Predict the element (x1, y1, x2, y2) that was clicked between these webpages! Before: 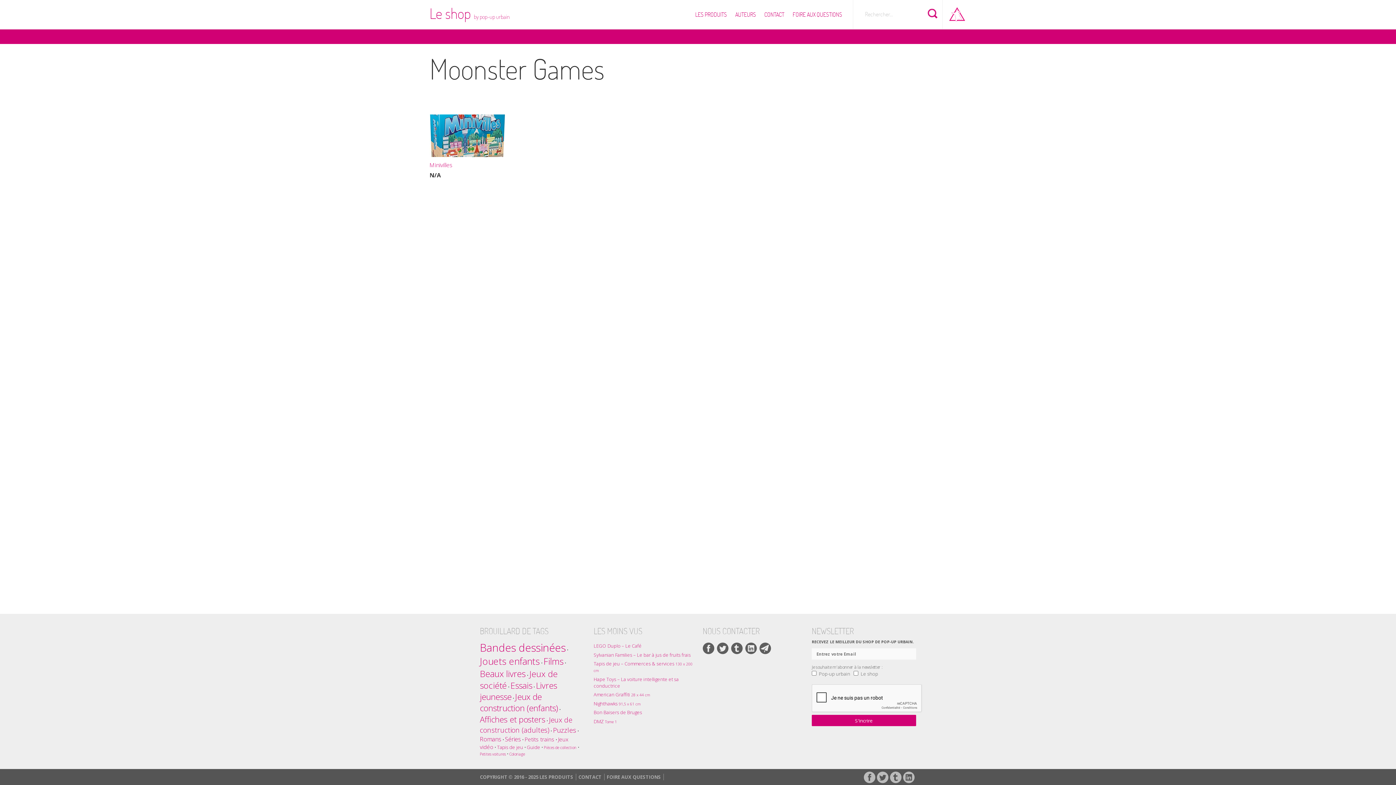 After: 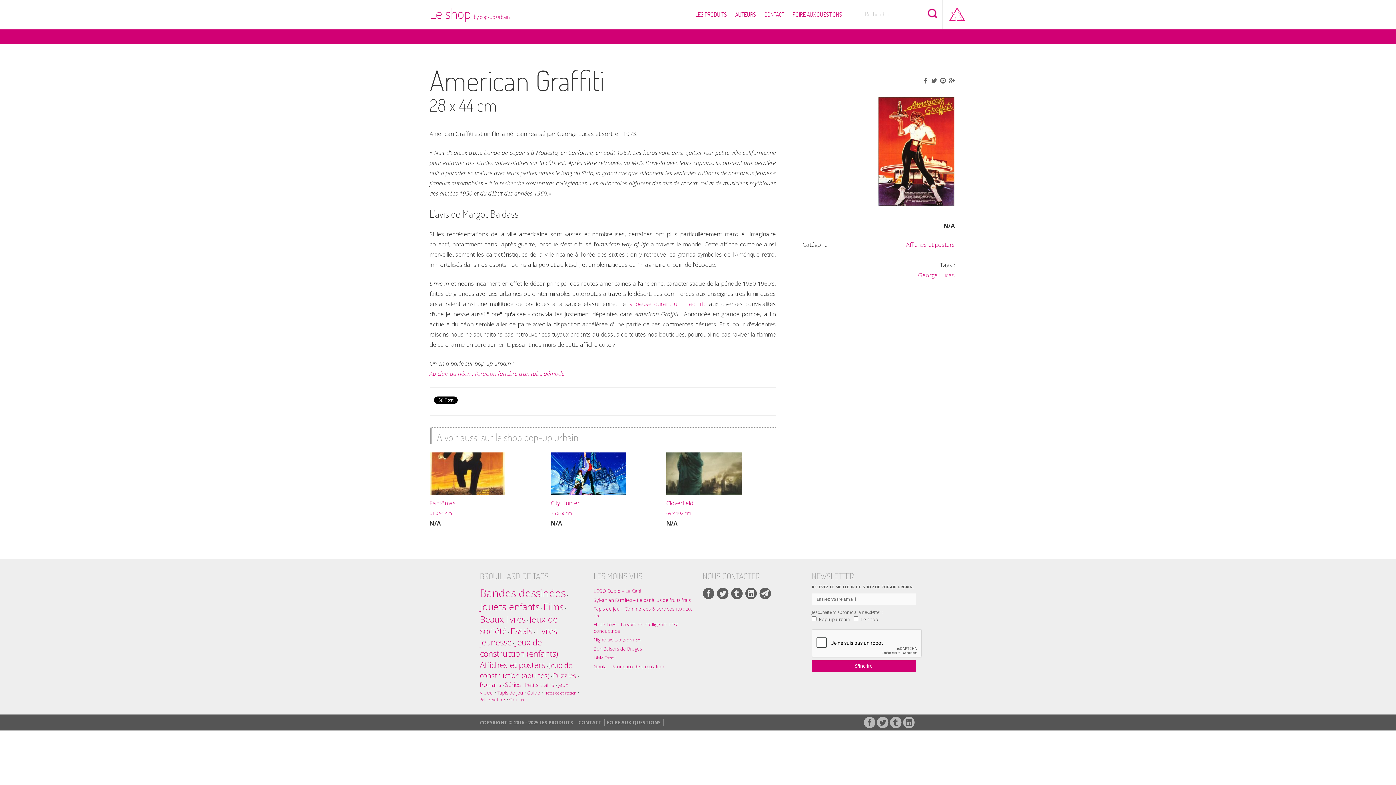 Action: bbox: (593, 691, 650, 698) label: American Graffiti 28 x 44 cm